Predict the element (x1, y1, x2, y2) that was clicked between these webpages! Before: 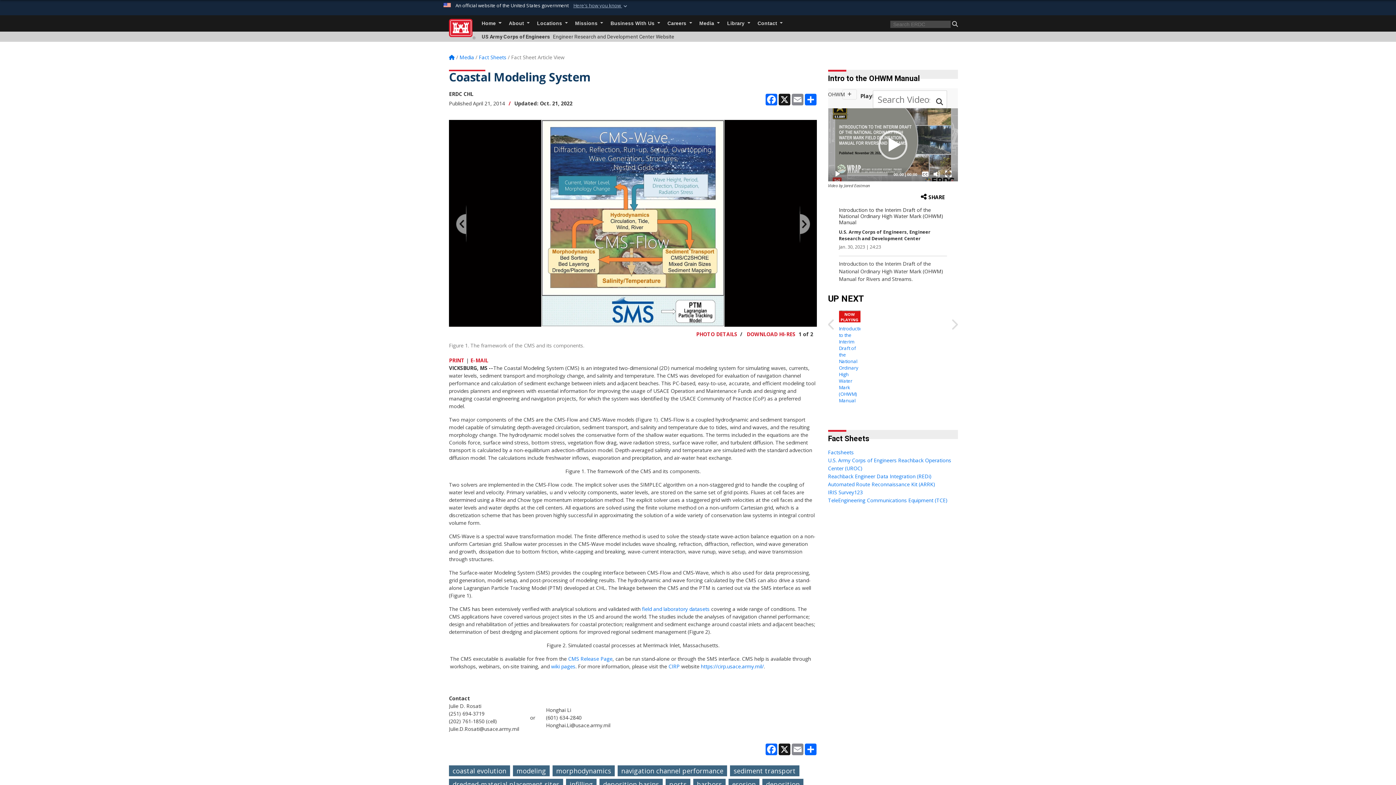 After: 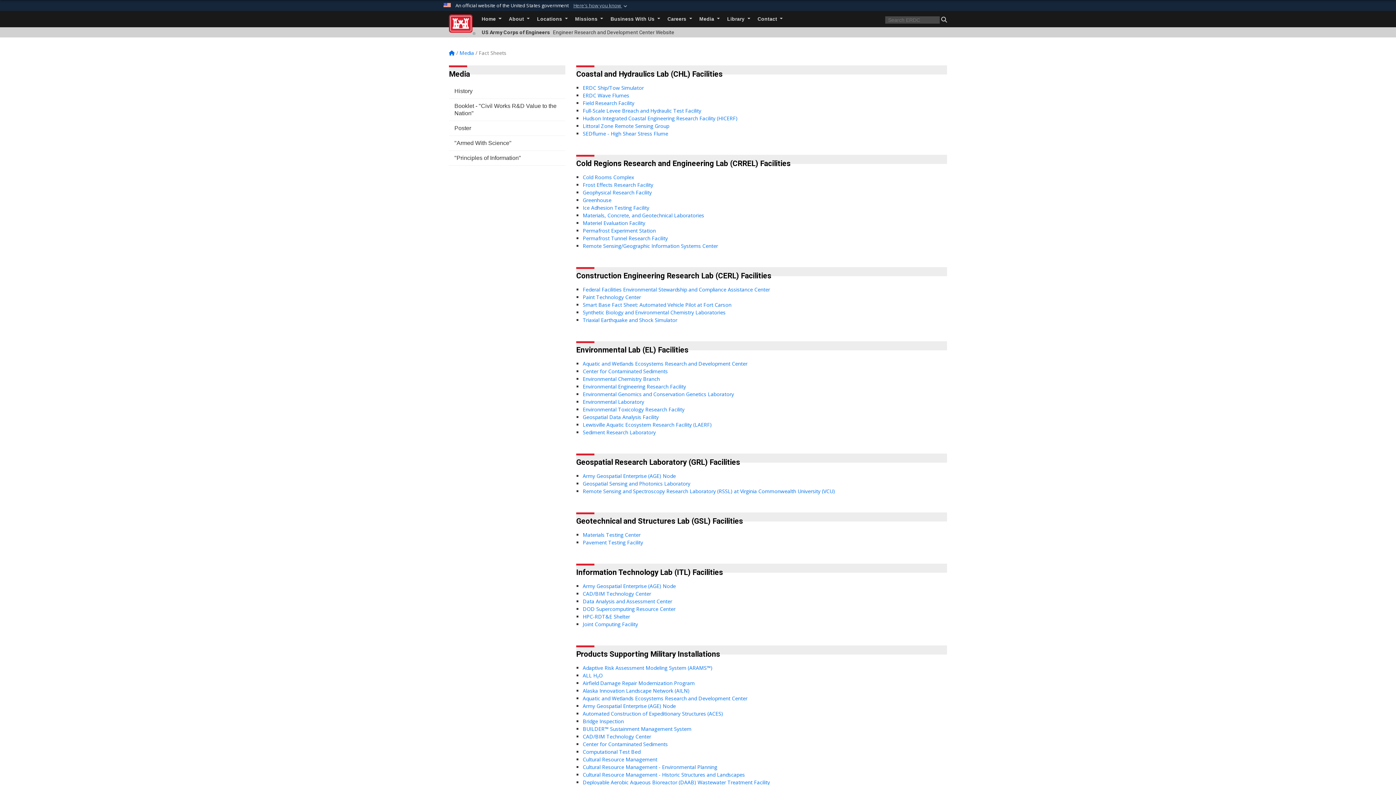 Action: bbox: (552, 765, 614, 776) label: morphodynamics